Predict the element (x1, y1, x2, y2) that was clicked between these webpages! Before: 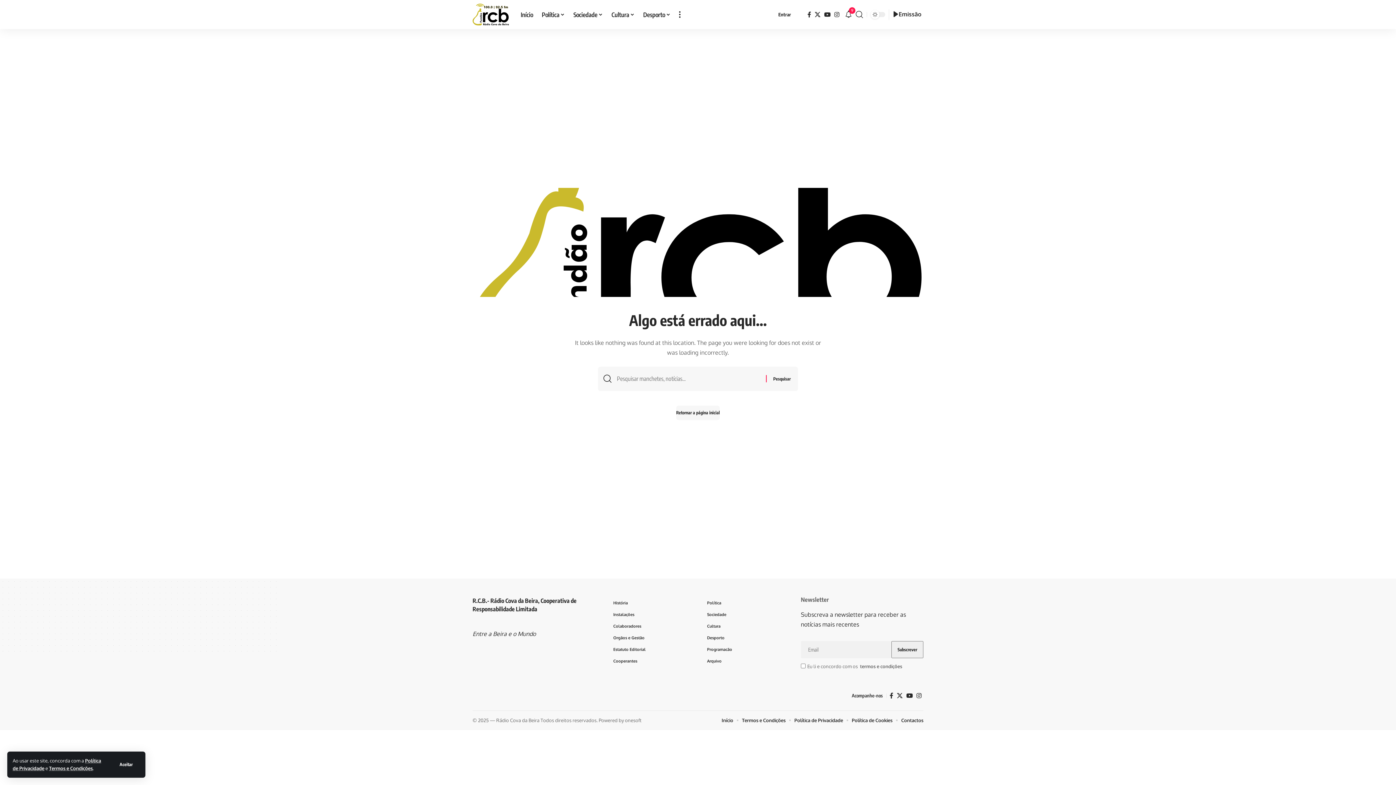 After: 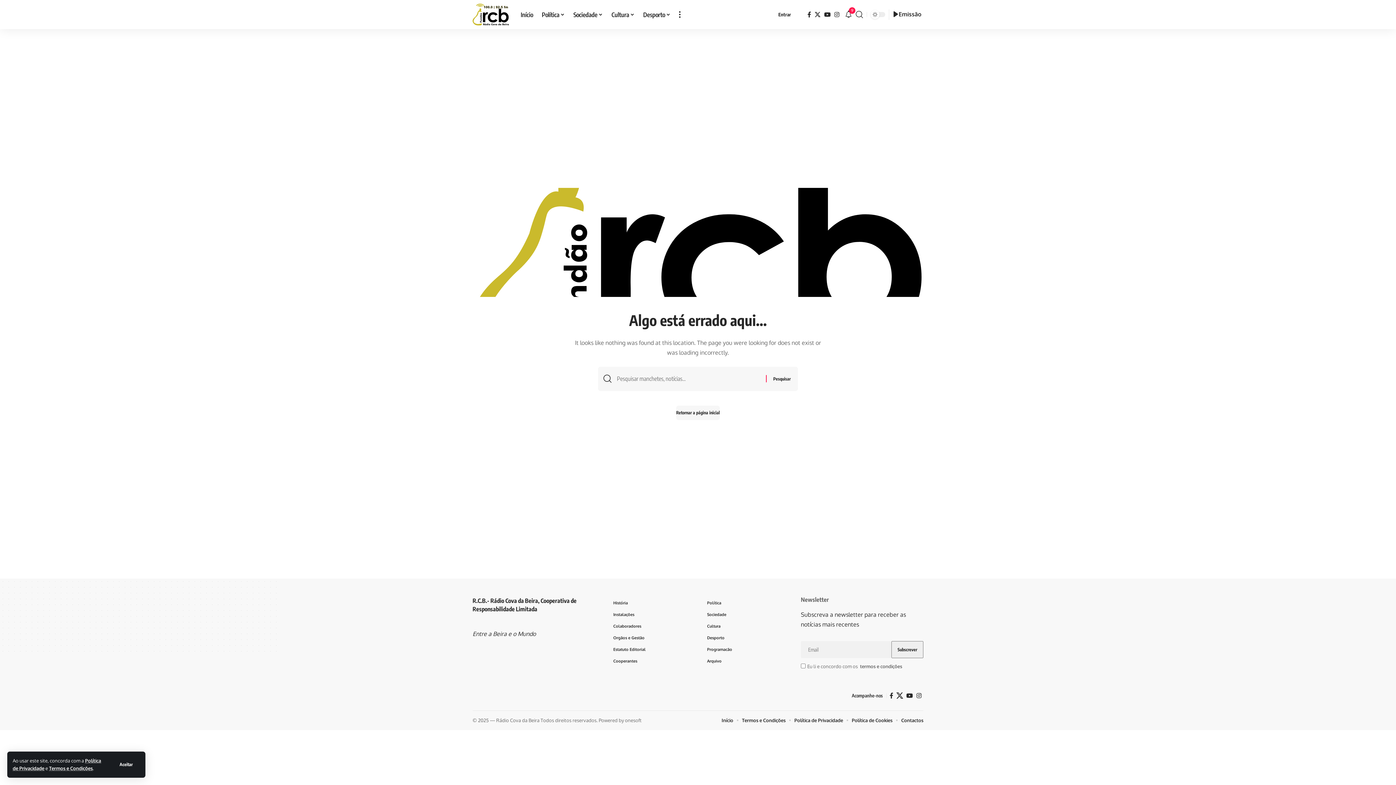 Action: label: X bbox: (895, 691, 904, 701)